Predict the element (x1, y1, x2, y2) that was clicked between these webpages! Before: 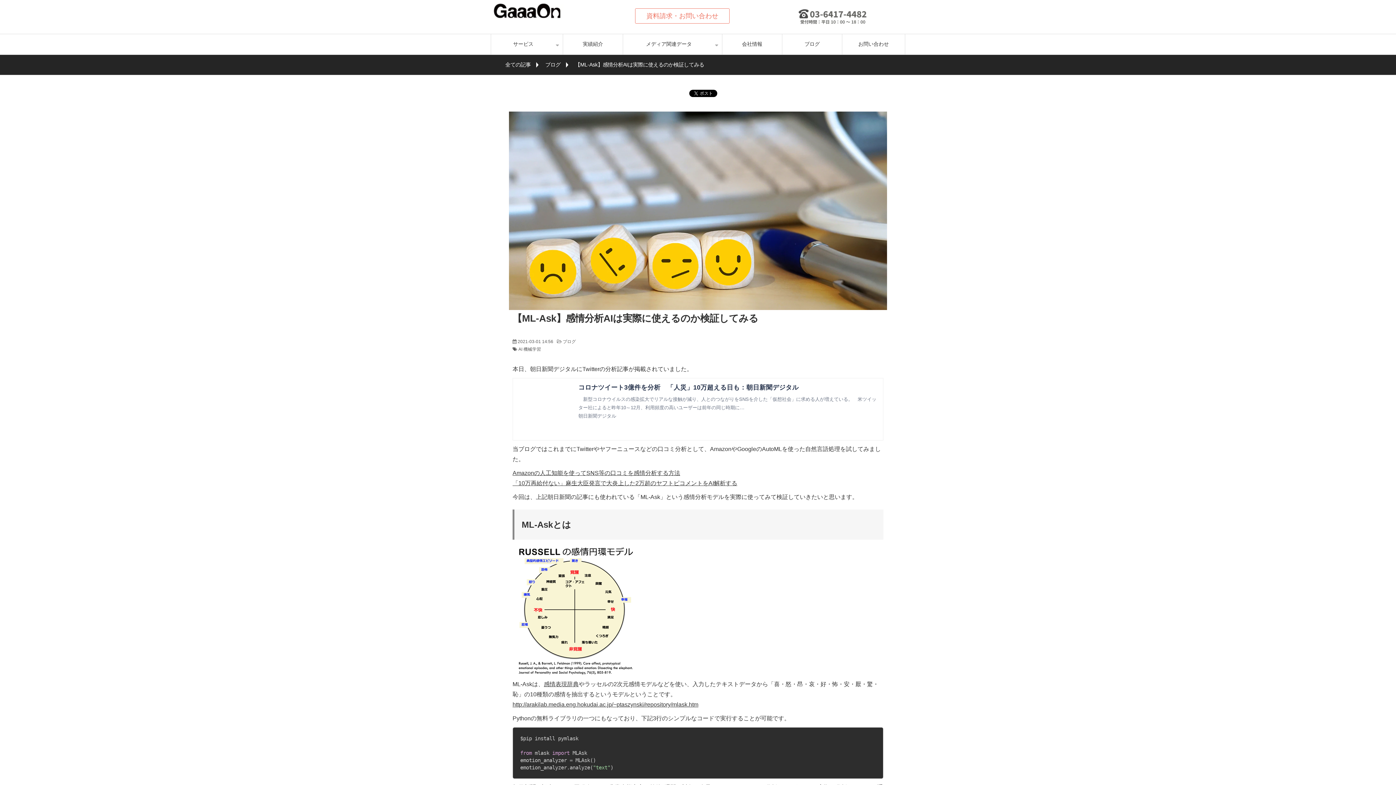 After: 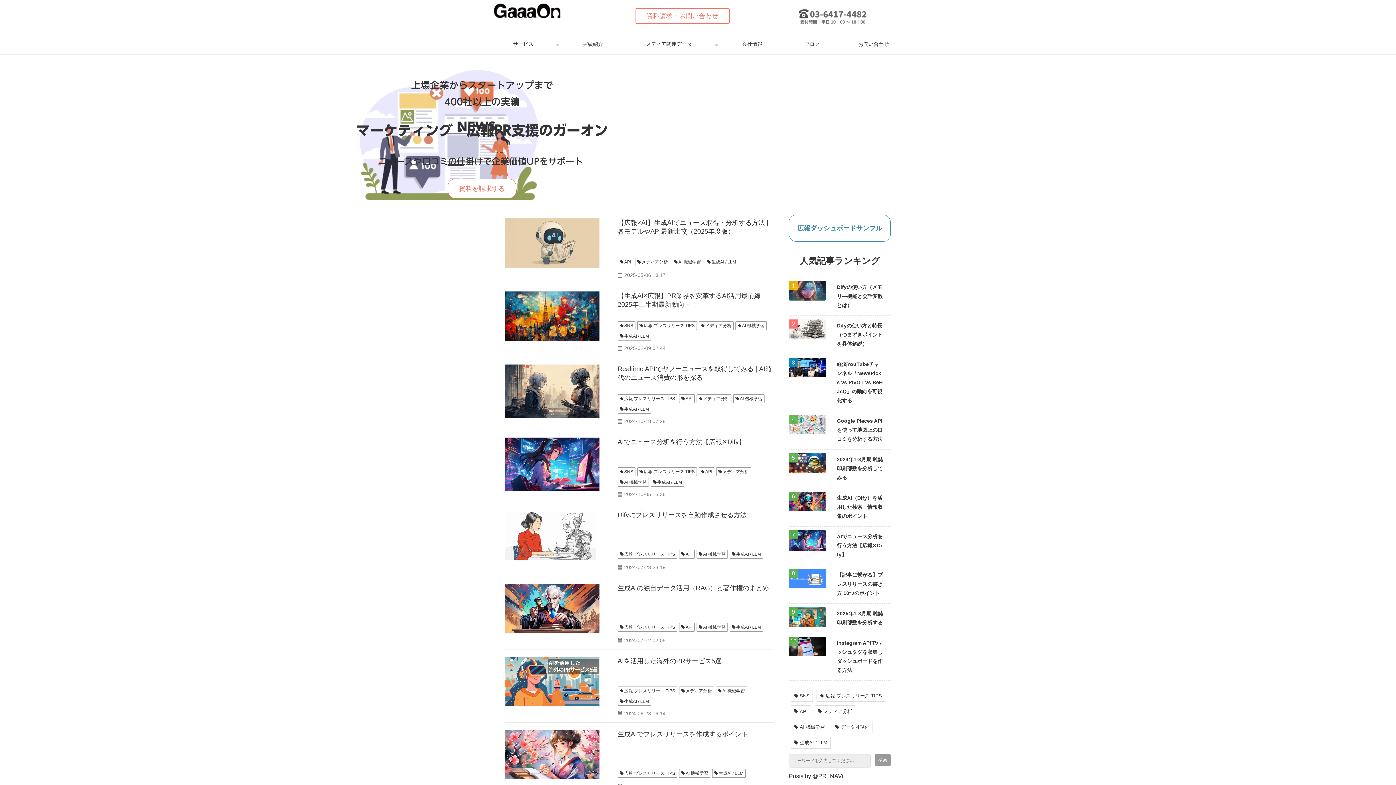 Action: bbox: (518, 346, 541, 352) label: AI 機械学習